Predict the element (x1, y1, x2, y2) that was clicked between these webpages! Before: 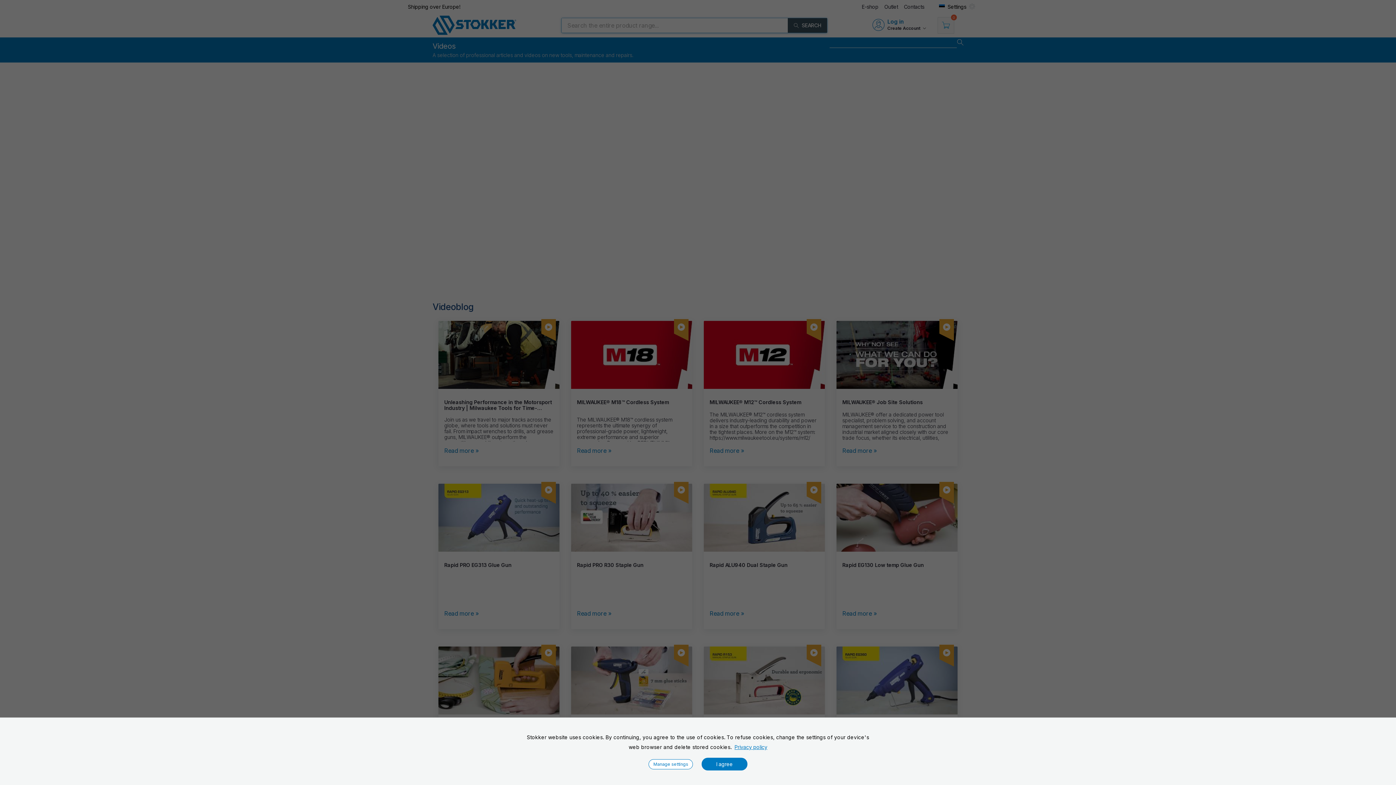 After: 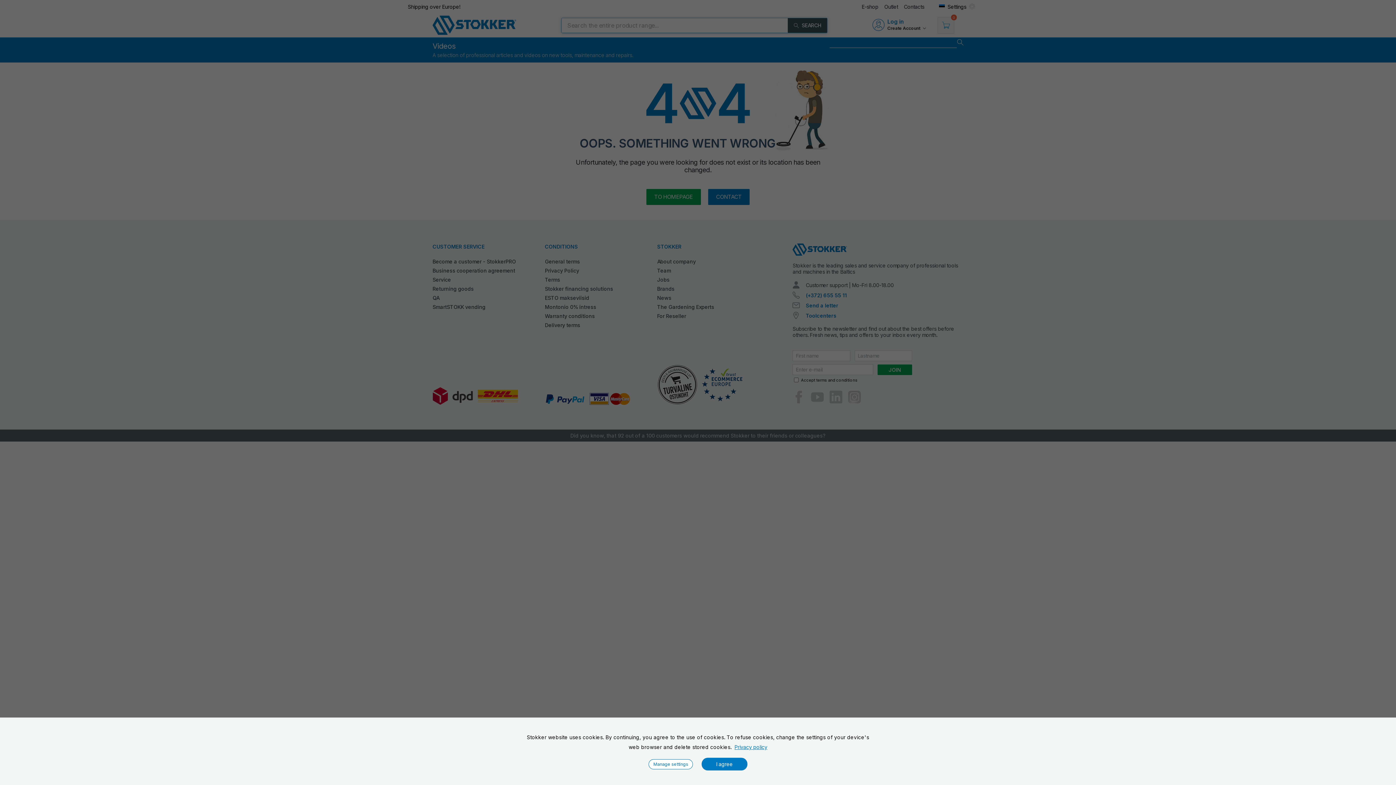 Action: bbox: (734, 744, 767, 750) label: Privacy policy